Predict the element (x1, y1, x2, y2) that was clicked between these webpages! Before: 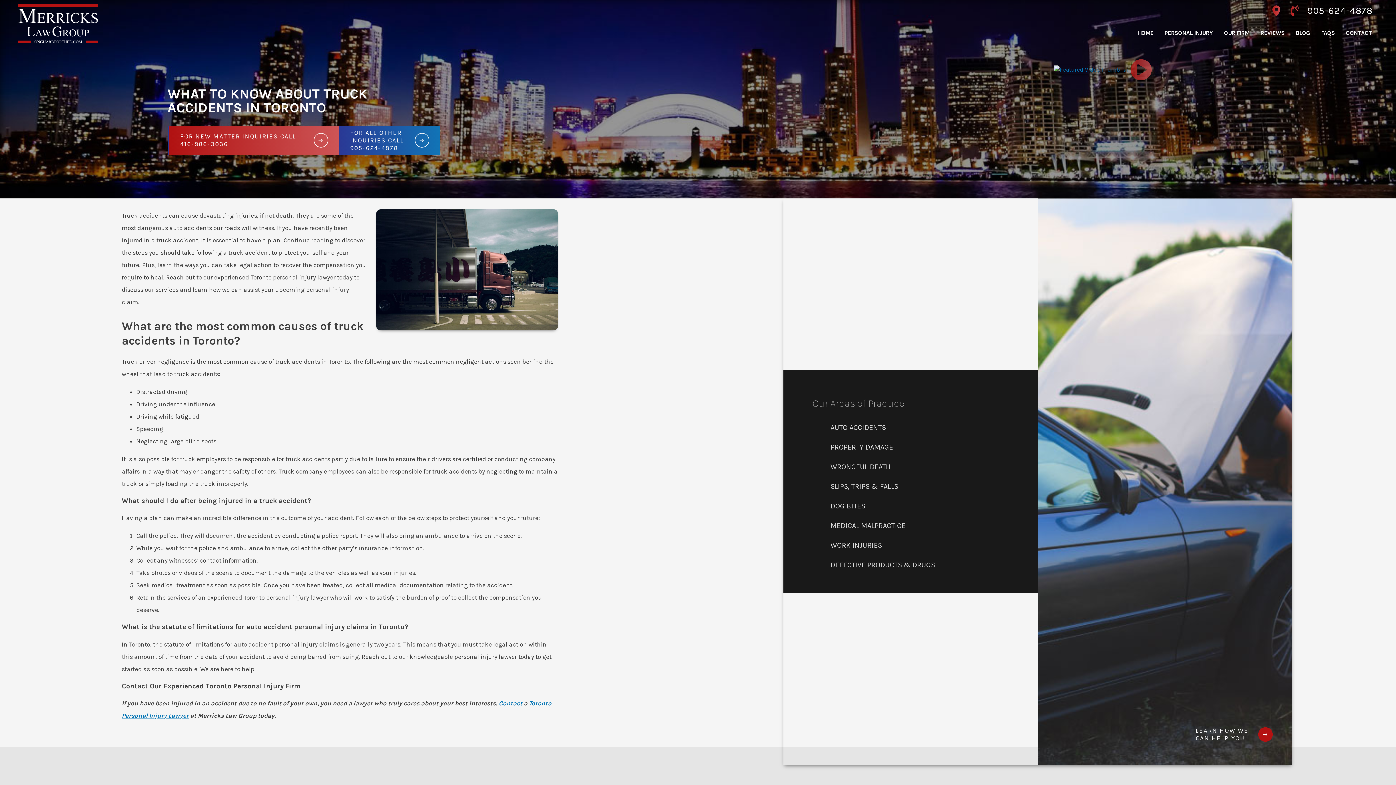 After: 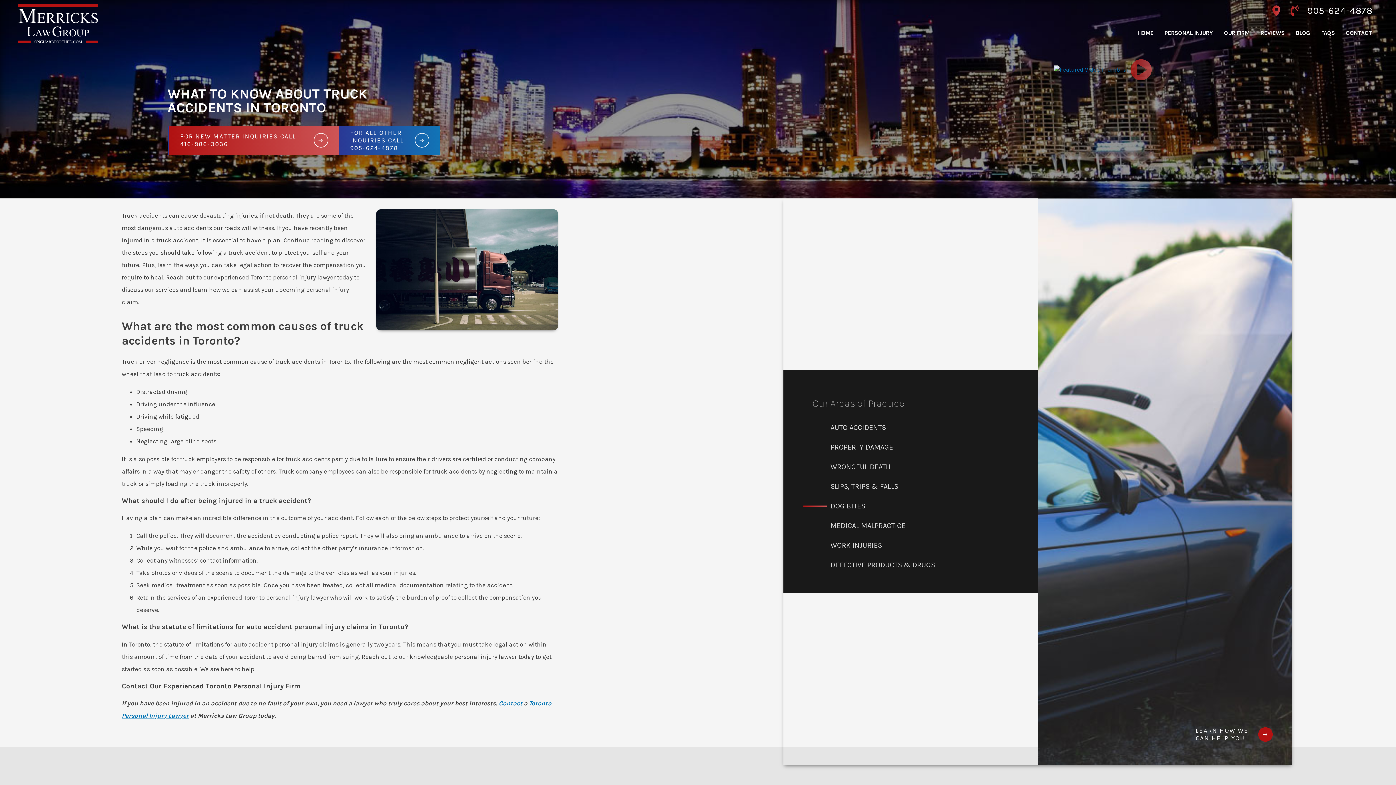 Action: bbox: (803, 496, 1038, 516) label: DOG BITES